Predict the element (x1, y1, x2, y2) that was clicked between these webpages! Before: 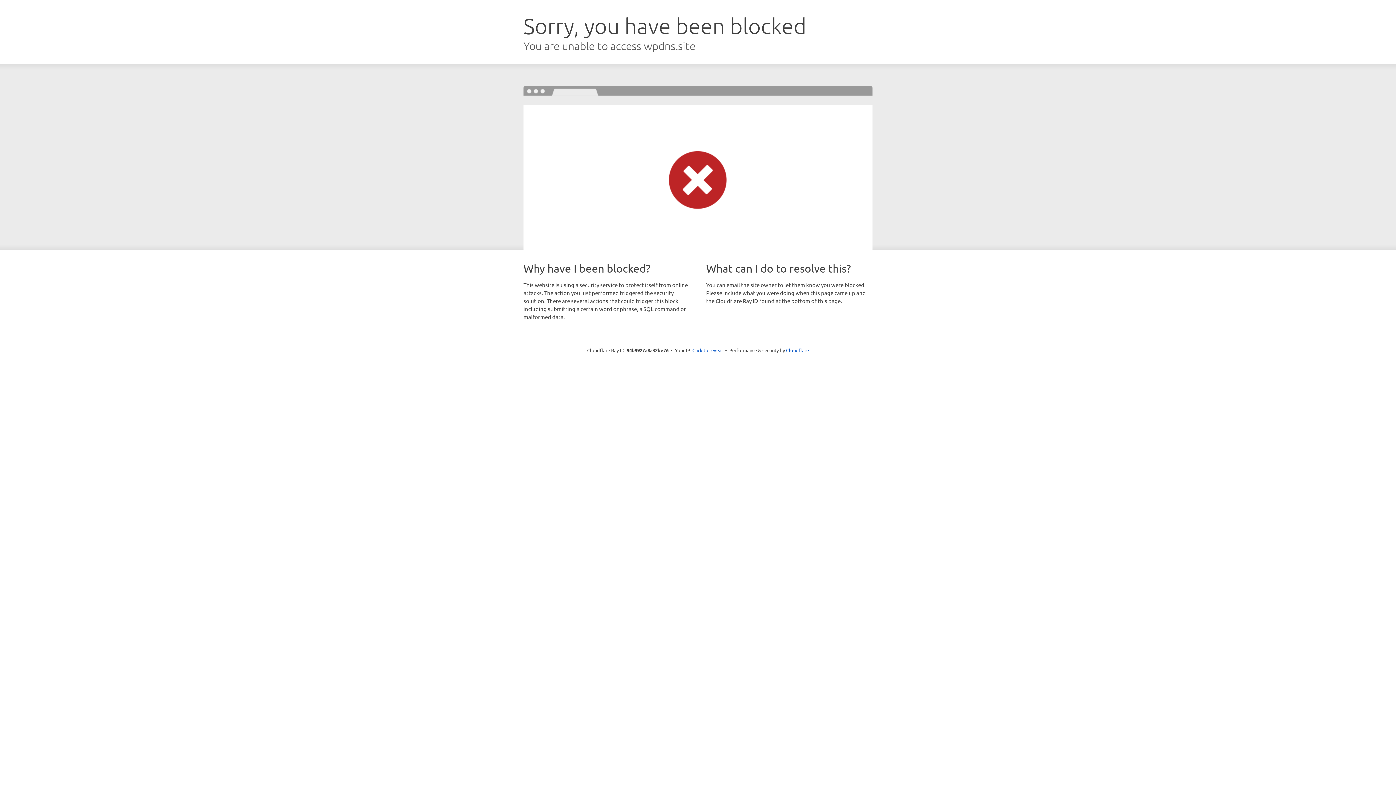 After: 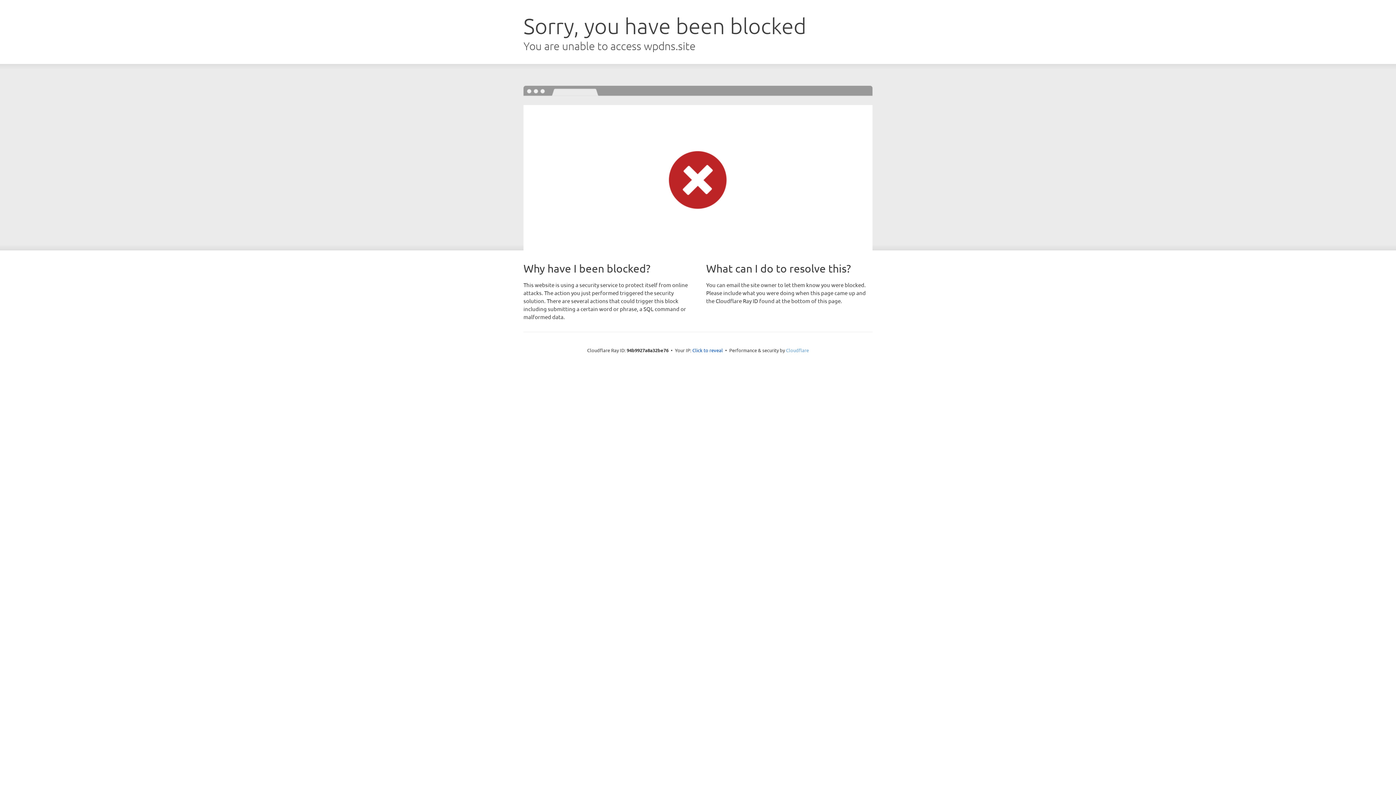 Action: bbox: (786, 347, 809, 353) label: Cloudflare